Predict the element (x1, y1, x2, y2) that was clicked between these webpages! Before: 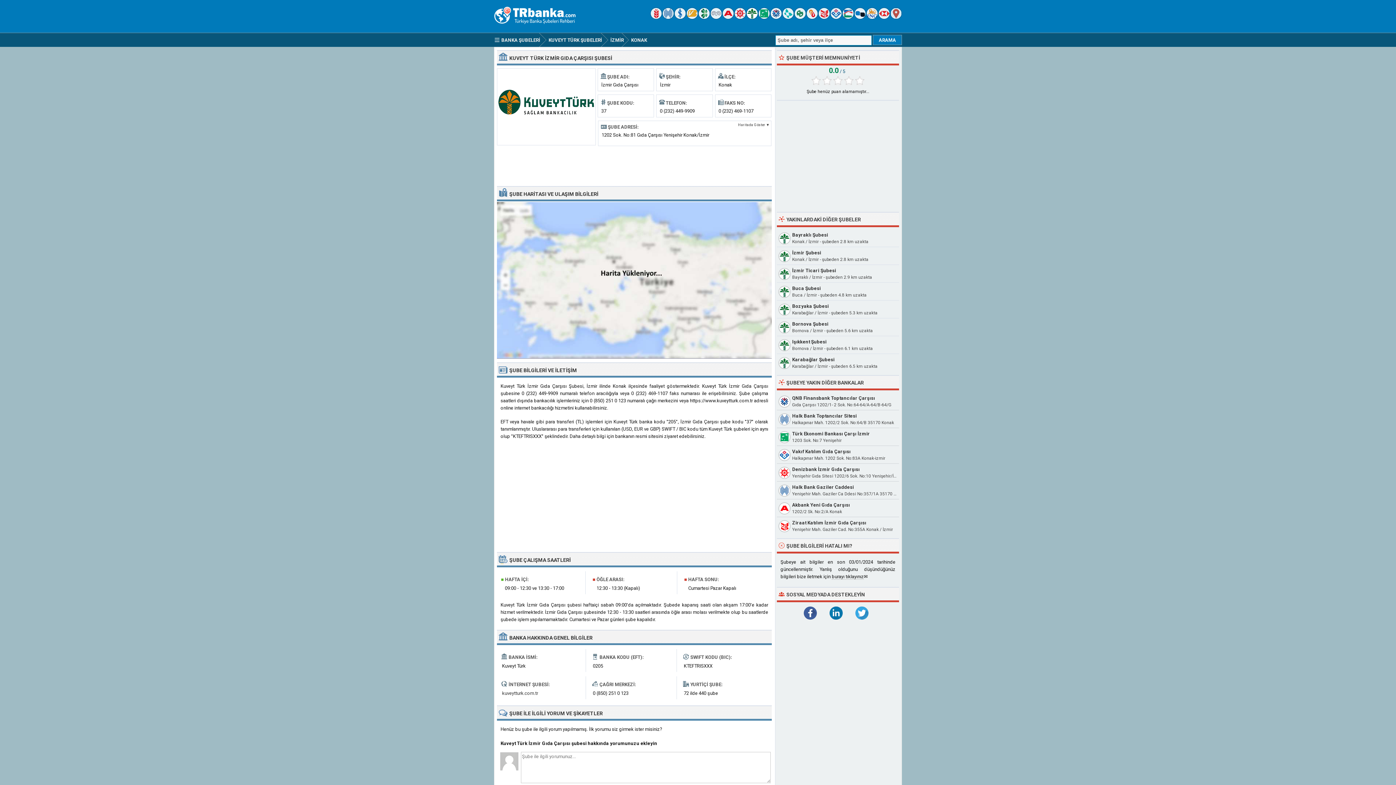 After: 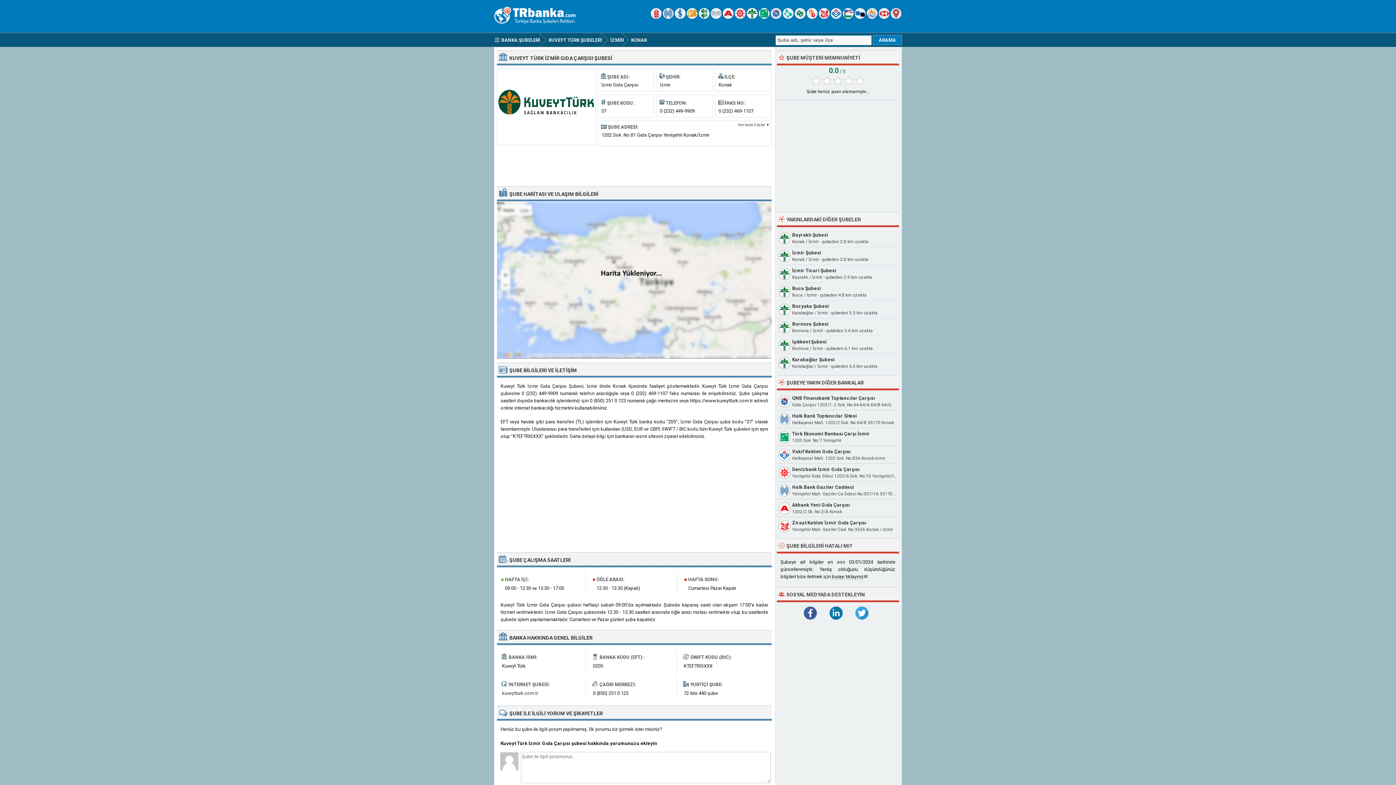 Action: bbox: (827, 617, 852, 623)